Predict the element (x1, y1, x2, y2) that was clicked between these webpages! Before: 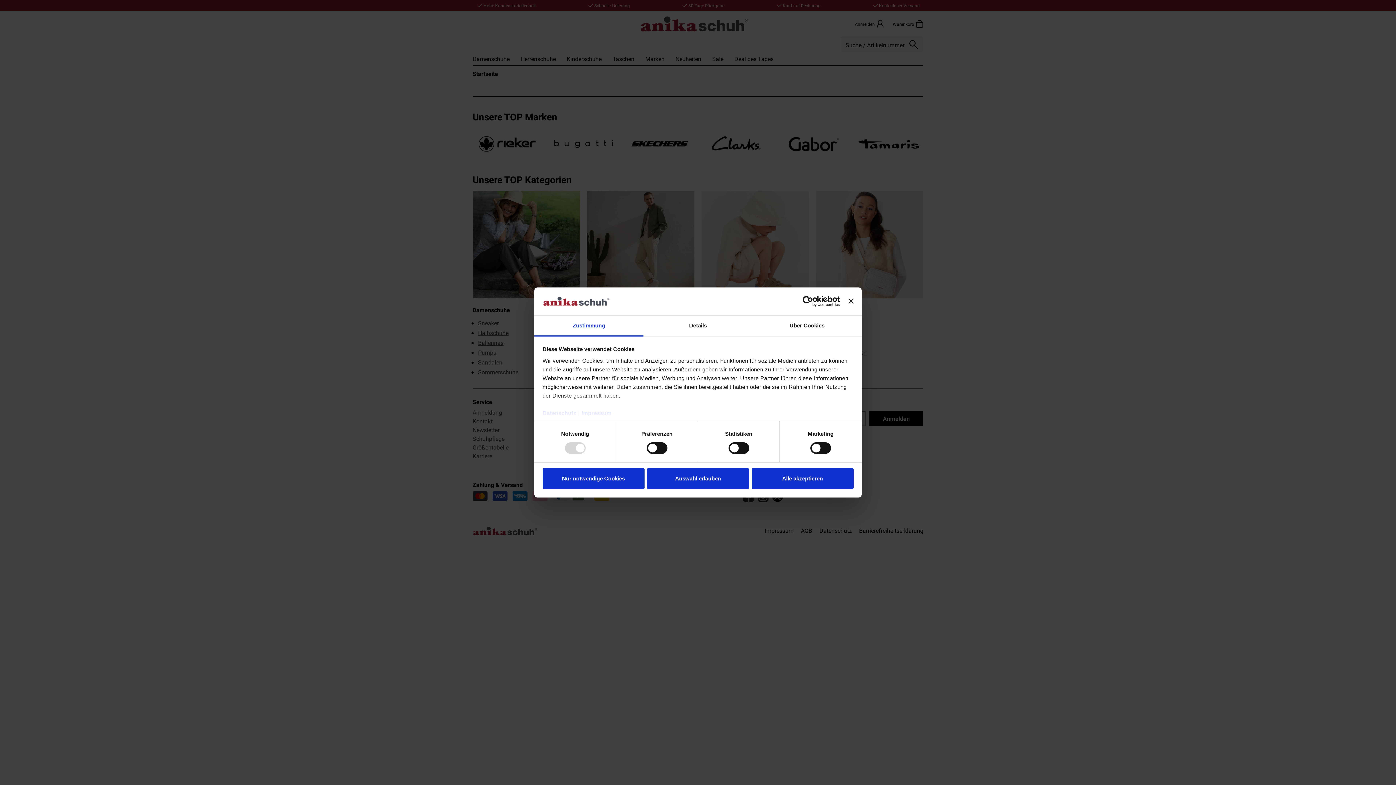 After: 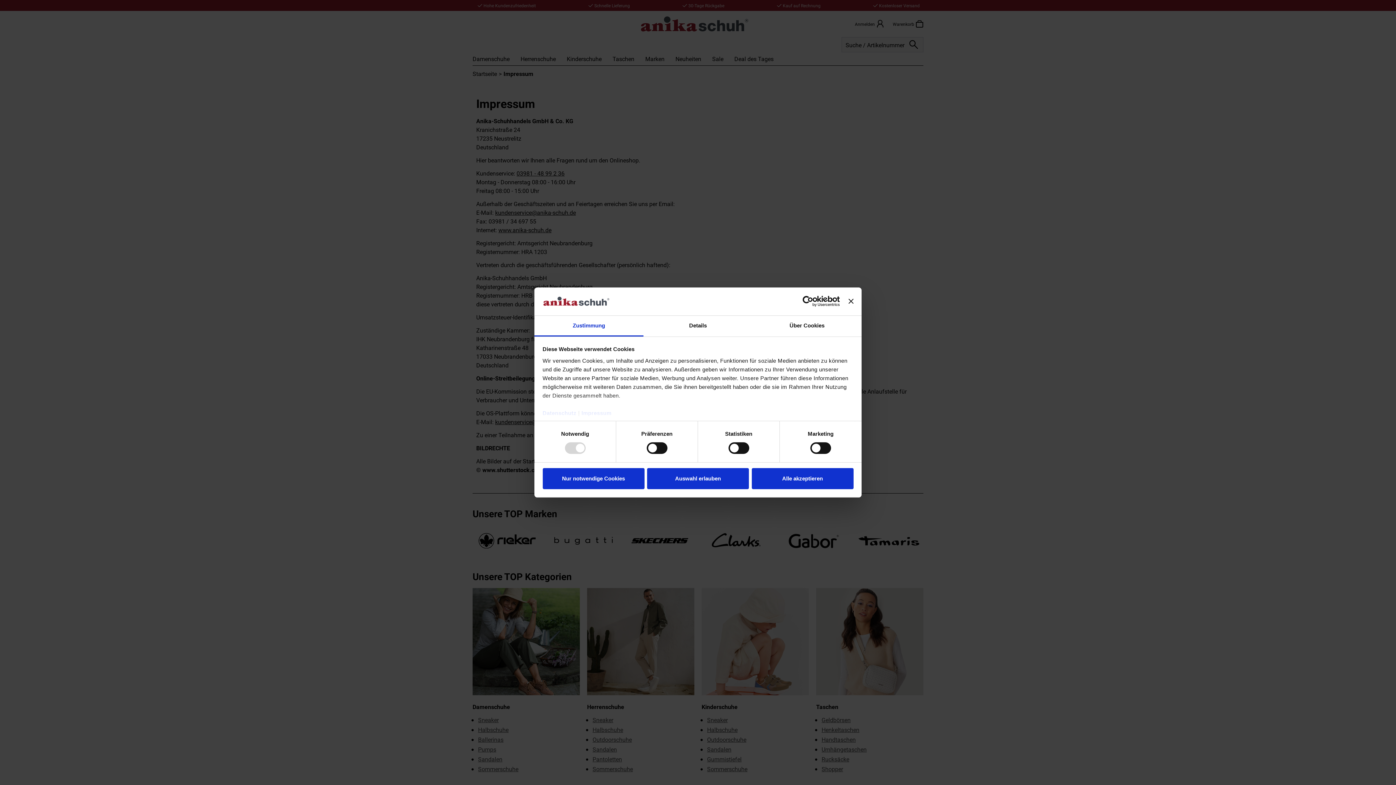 Action: label: Impressum bbox: (581, 410, 611, 416)